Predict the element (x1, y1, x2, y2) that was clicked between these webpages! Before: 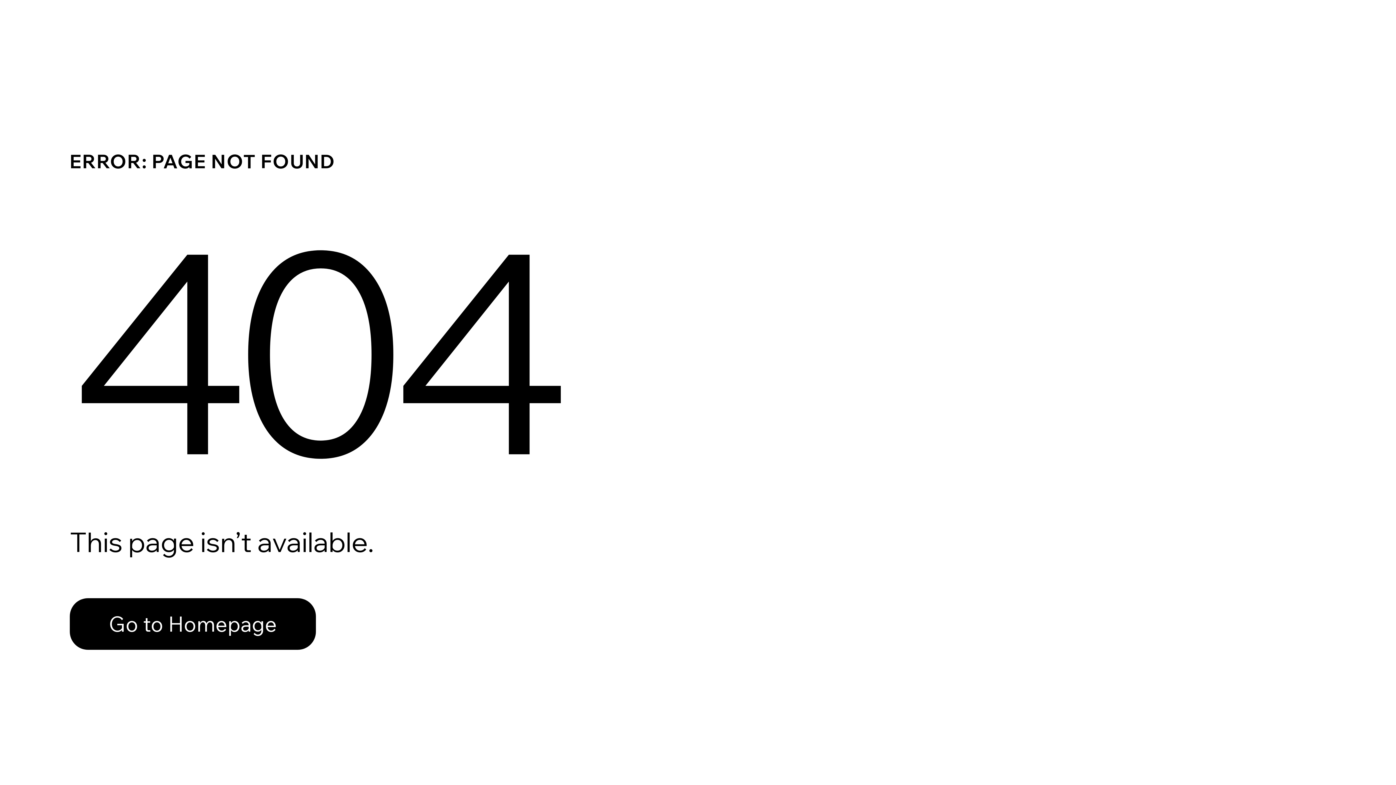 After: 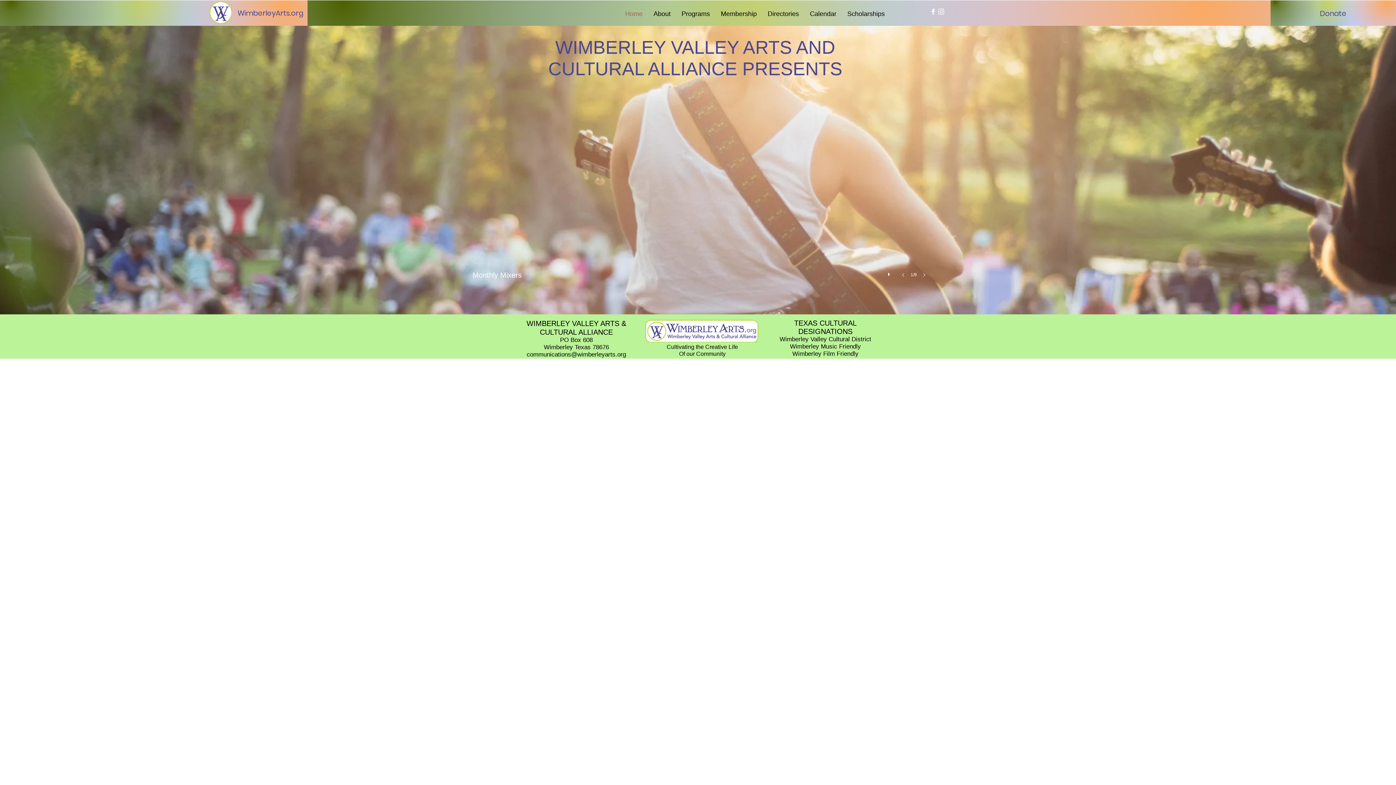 Action: bbox: (69, 582, 768, 659) label: Go to Homepage